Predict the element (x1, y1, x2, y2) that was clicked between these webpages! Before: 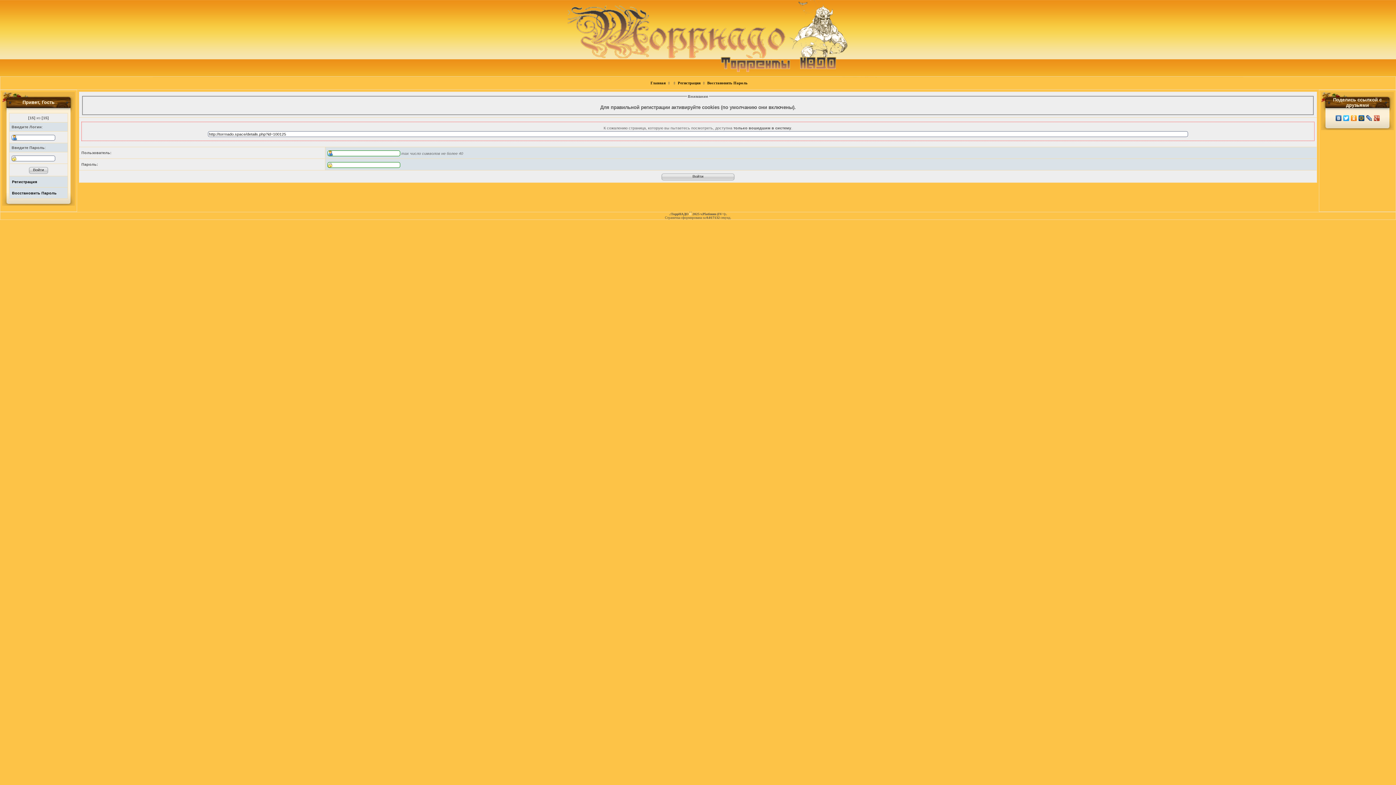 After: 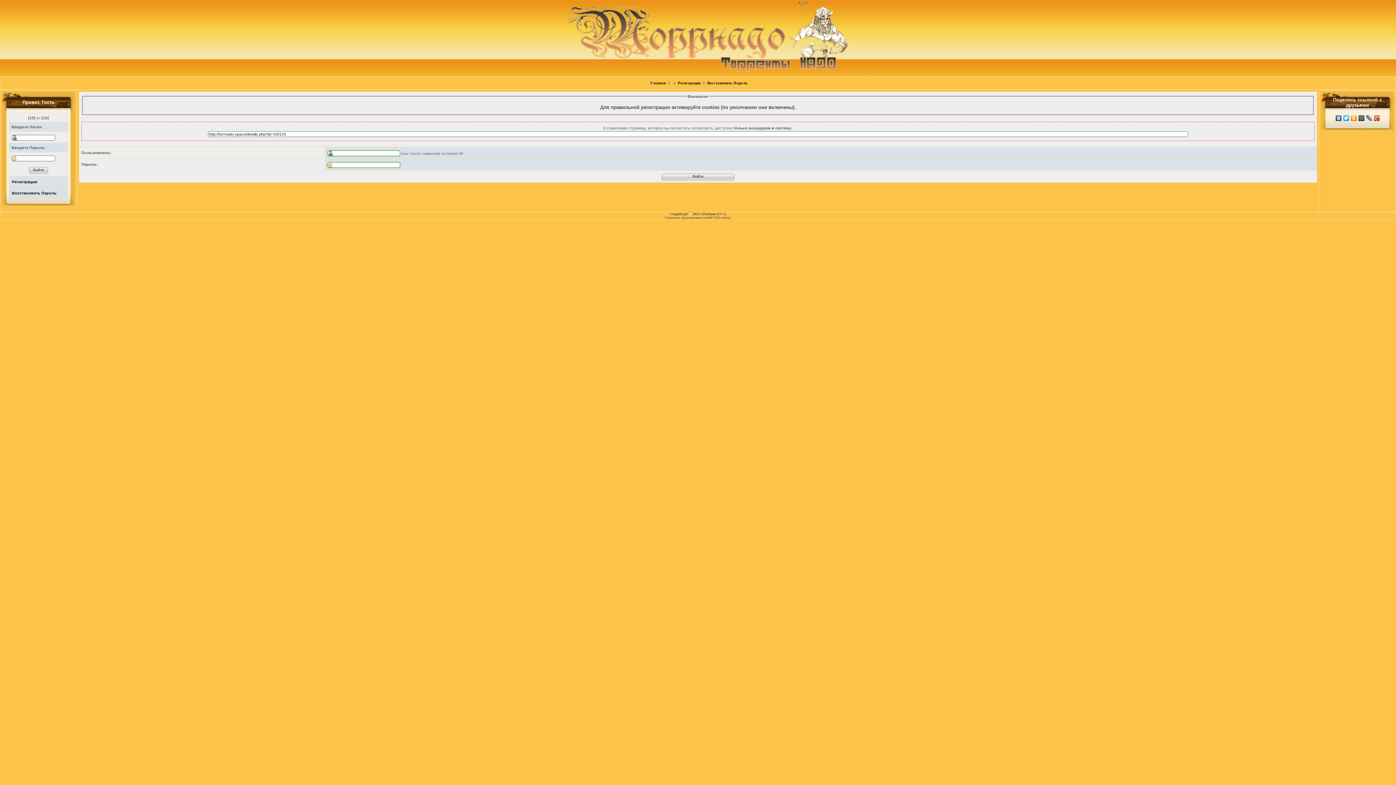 Action: bbox: (1342, 113, 1350, 122)